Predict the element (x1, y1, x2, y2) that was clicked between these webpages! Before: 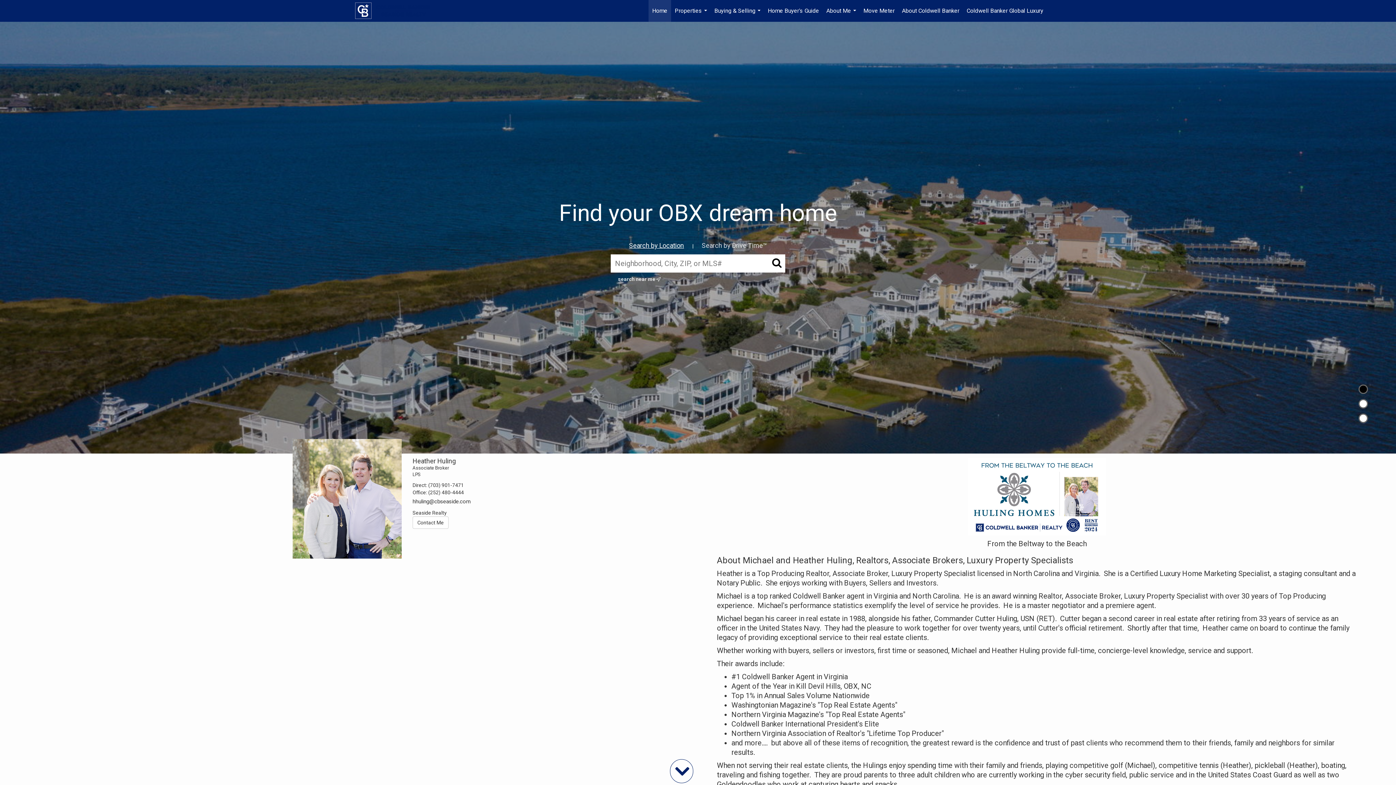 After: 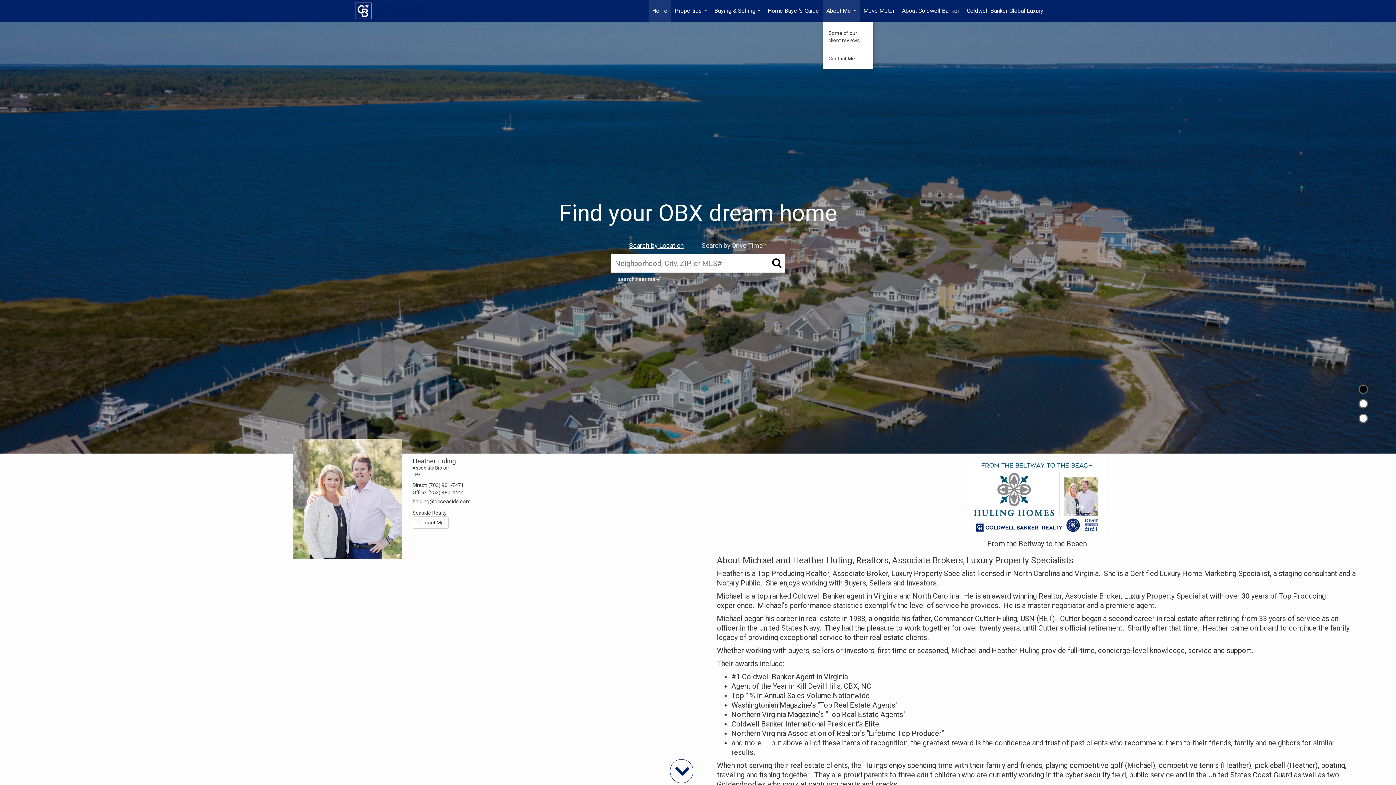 Action: bbox: (822, 0, 860, 21) label: About Me...